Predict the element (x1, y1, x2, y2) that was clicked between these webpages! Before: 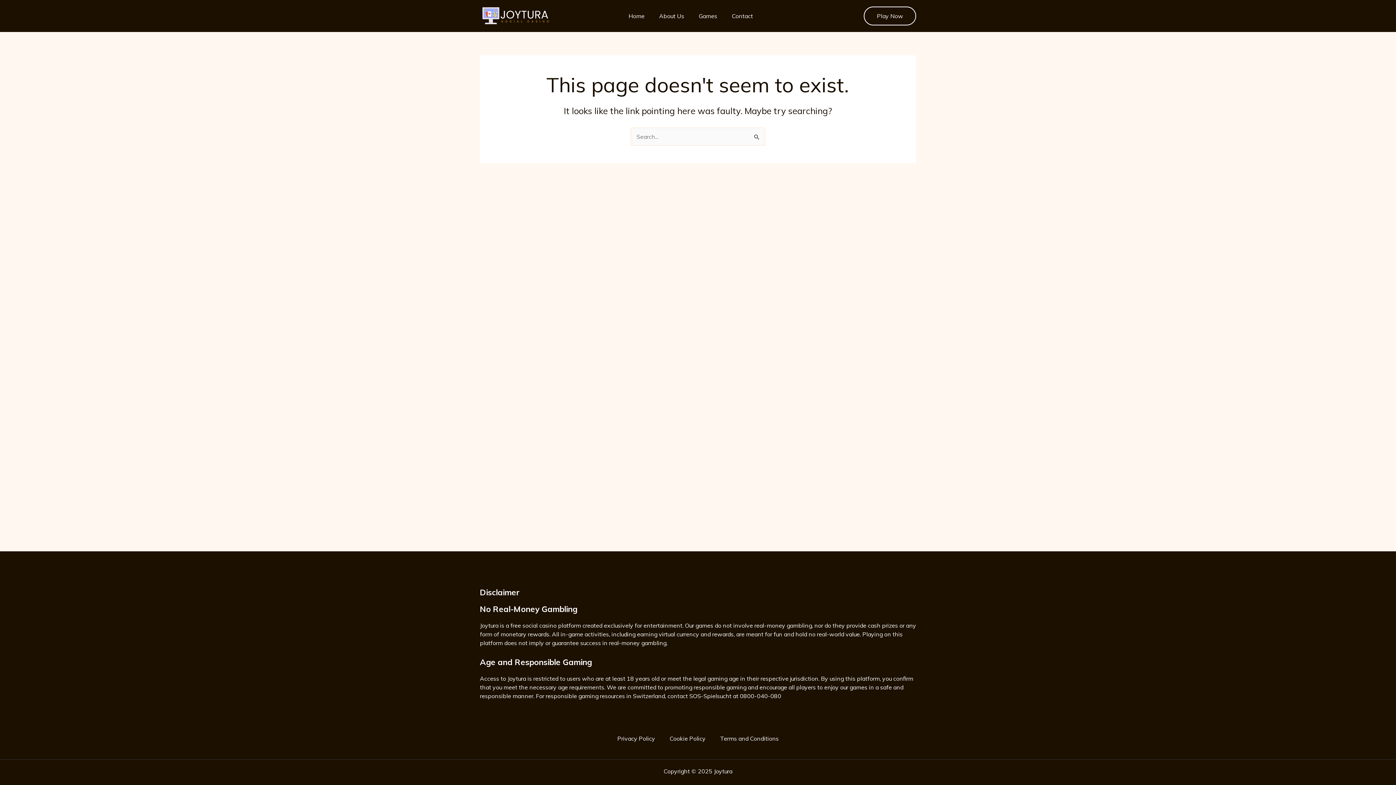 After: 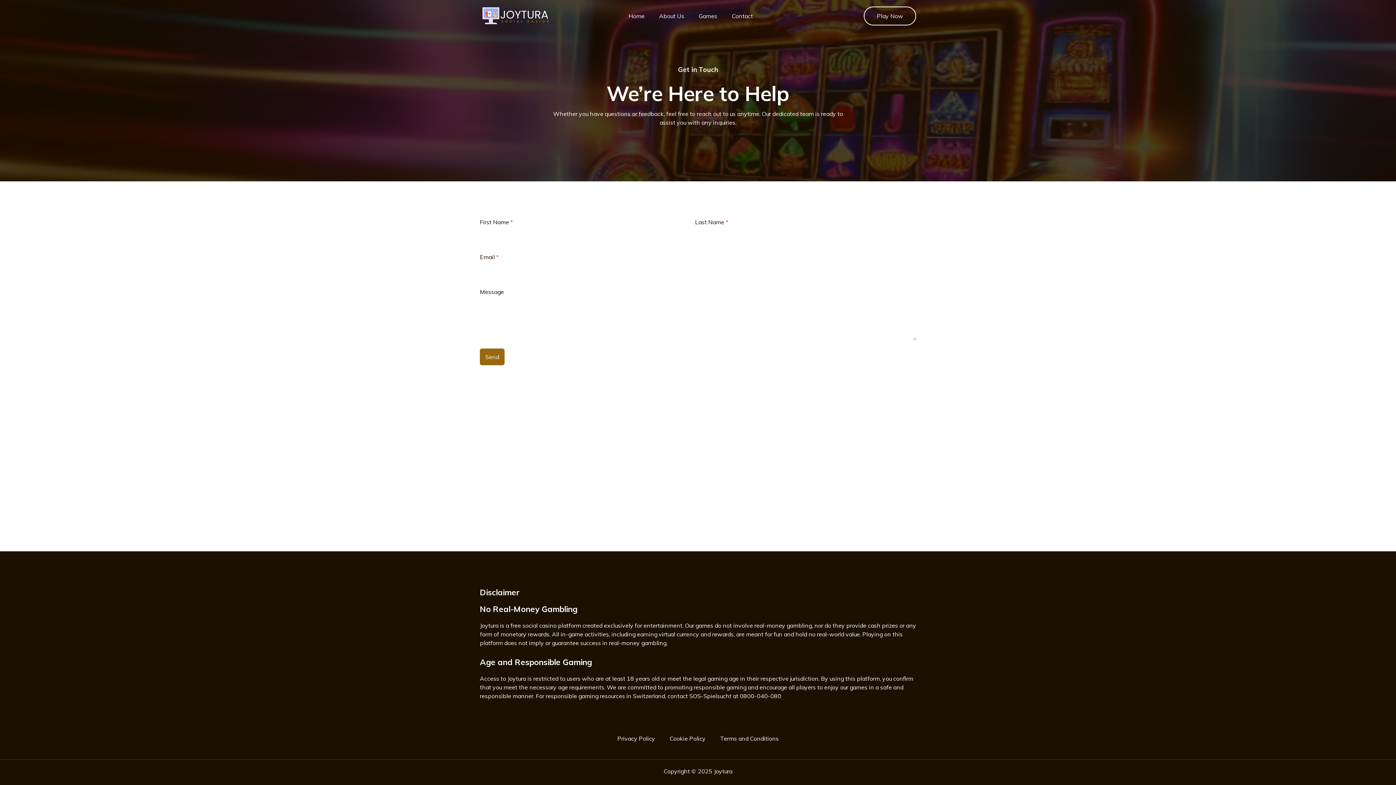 Action: bbox: (732, 1, 767, 30) label: Contact